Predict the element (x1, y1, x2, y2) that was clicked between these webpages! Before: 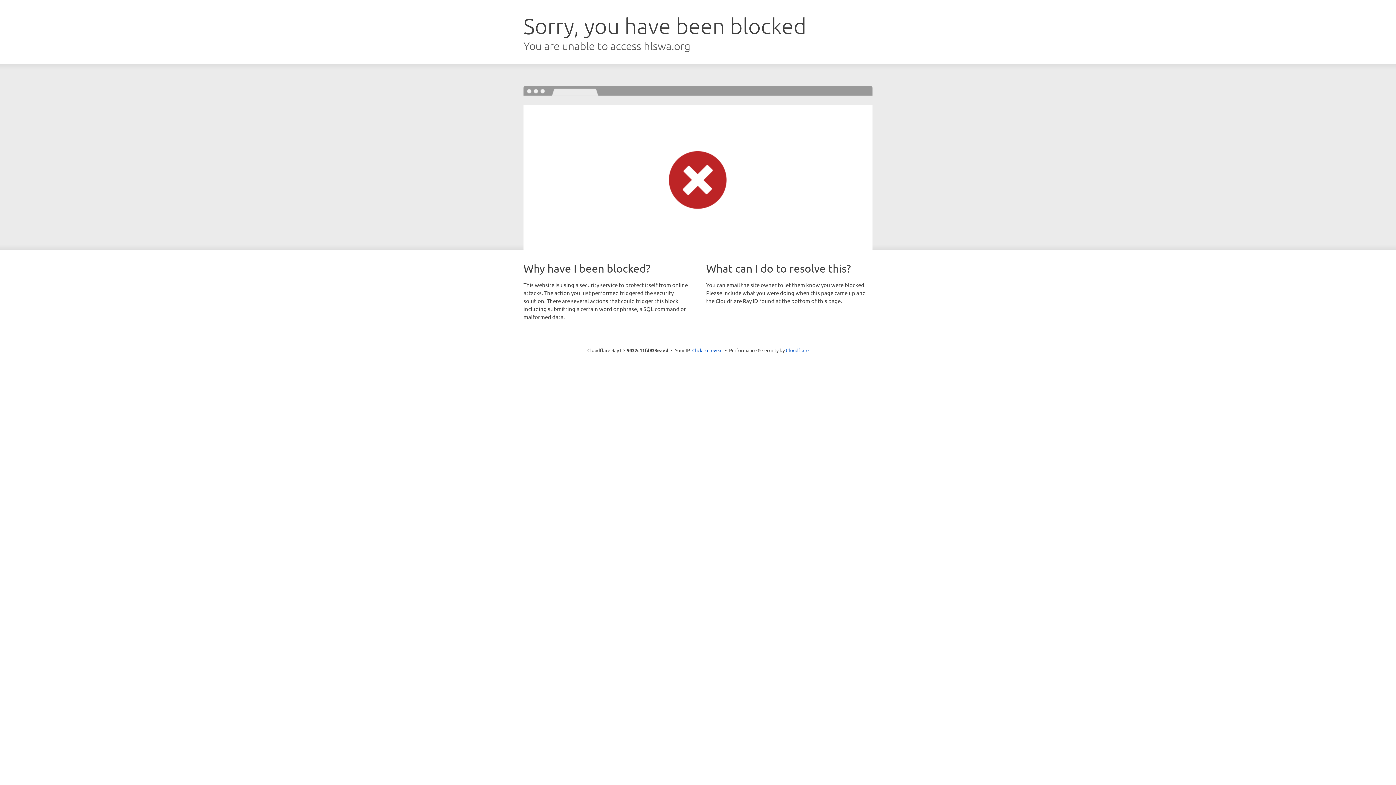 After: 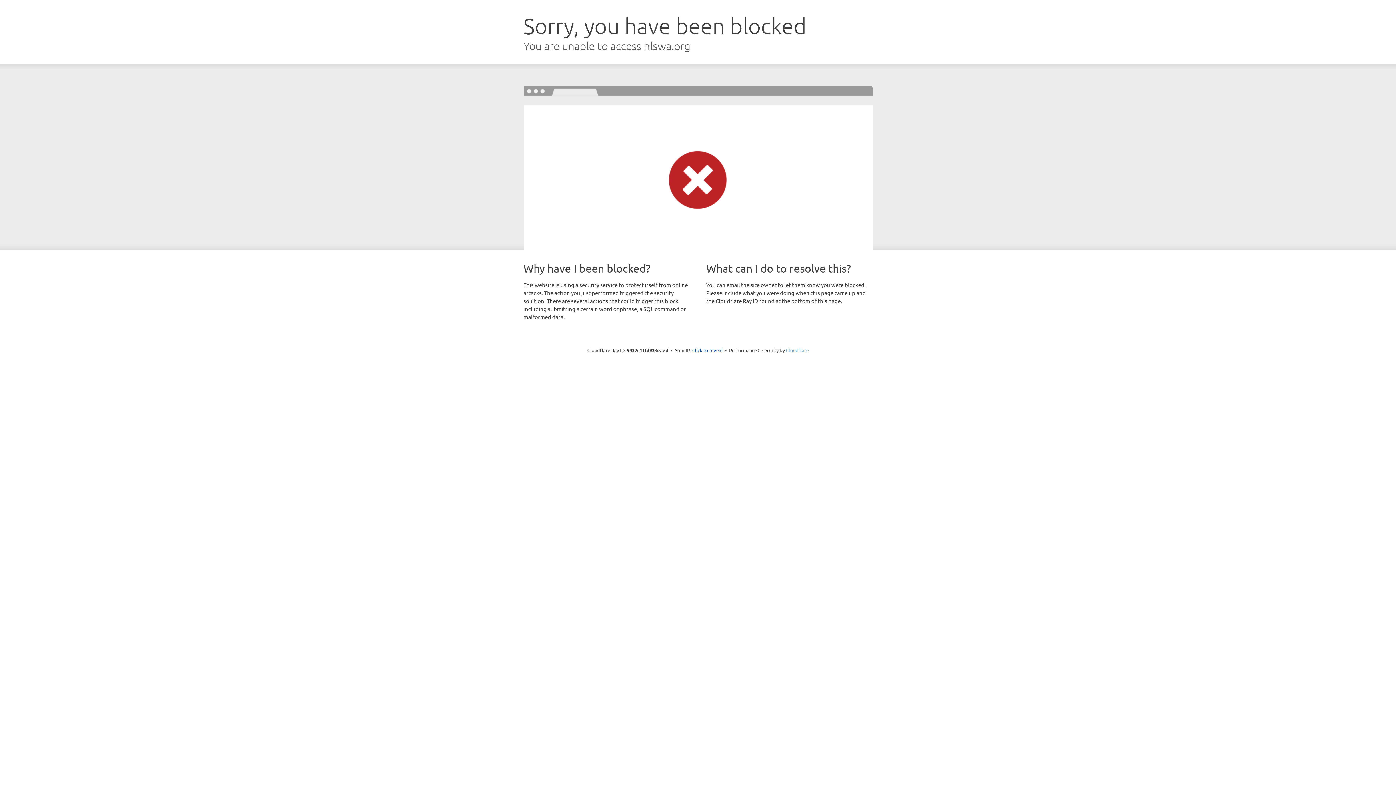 Action: bbox: (786, 347, 808, 353) label: Cloudflare